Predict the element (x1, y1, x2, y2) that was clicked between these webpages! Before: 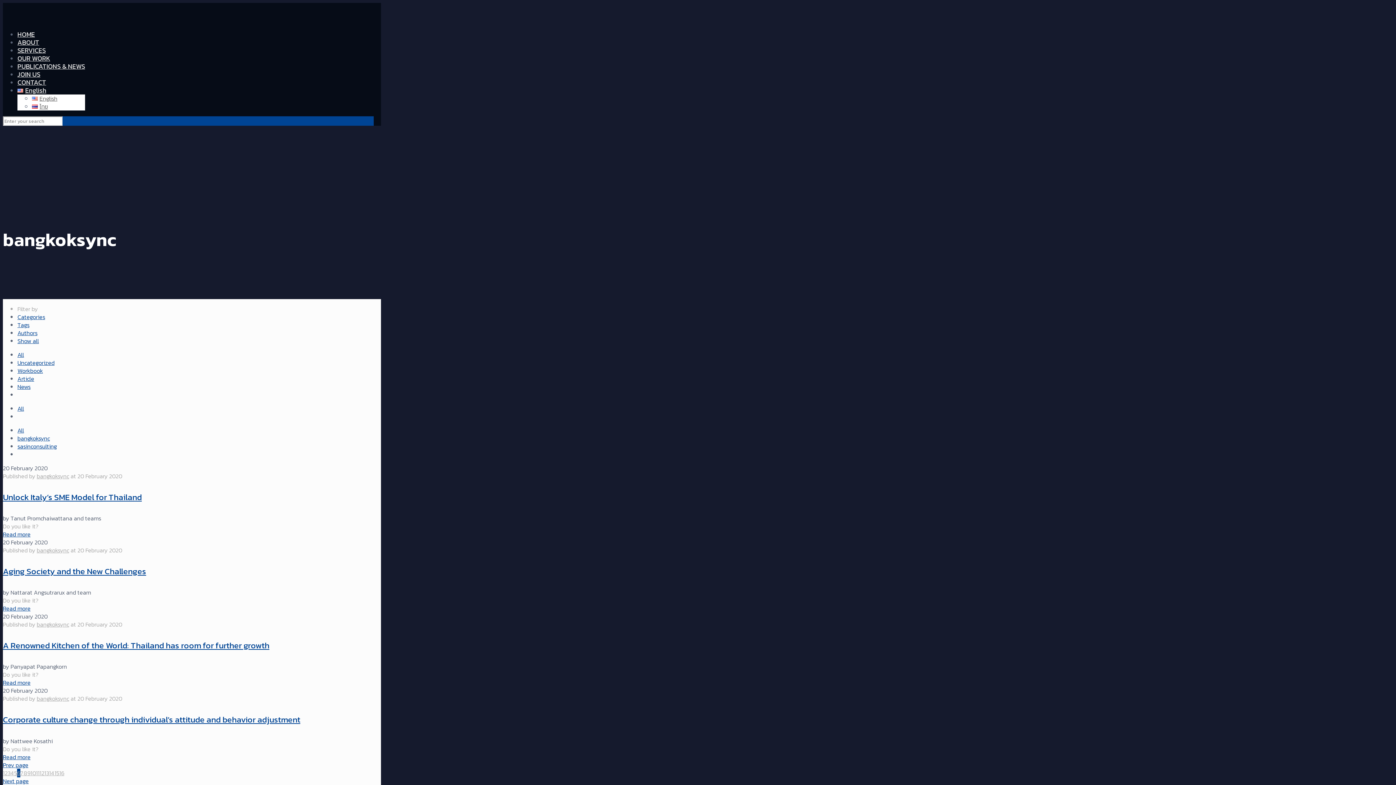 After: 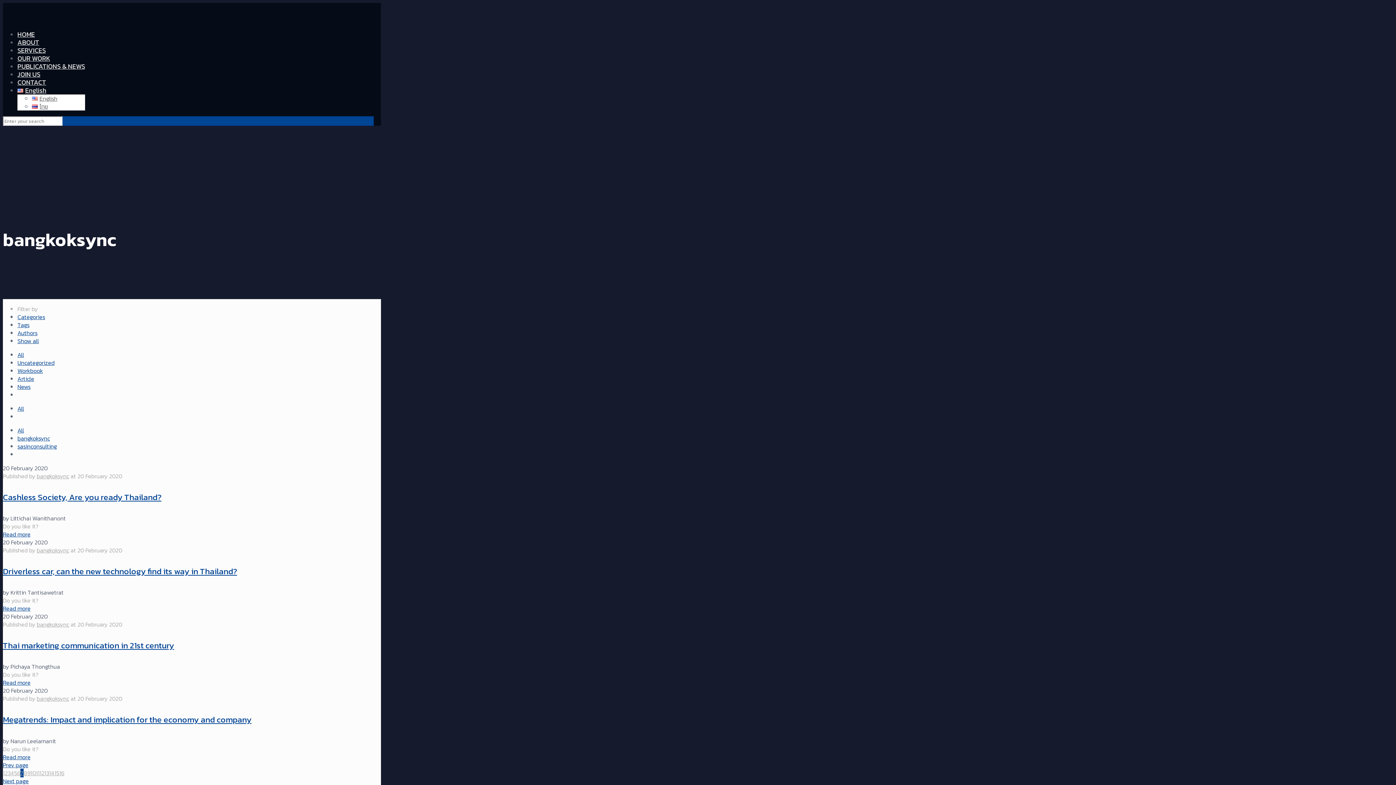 Action: label: 7 bbox: (20, 768, 23, 777)